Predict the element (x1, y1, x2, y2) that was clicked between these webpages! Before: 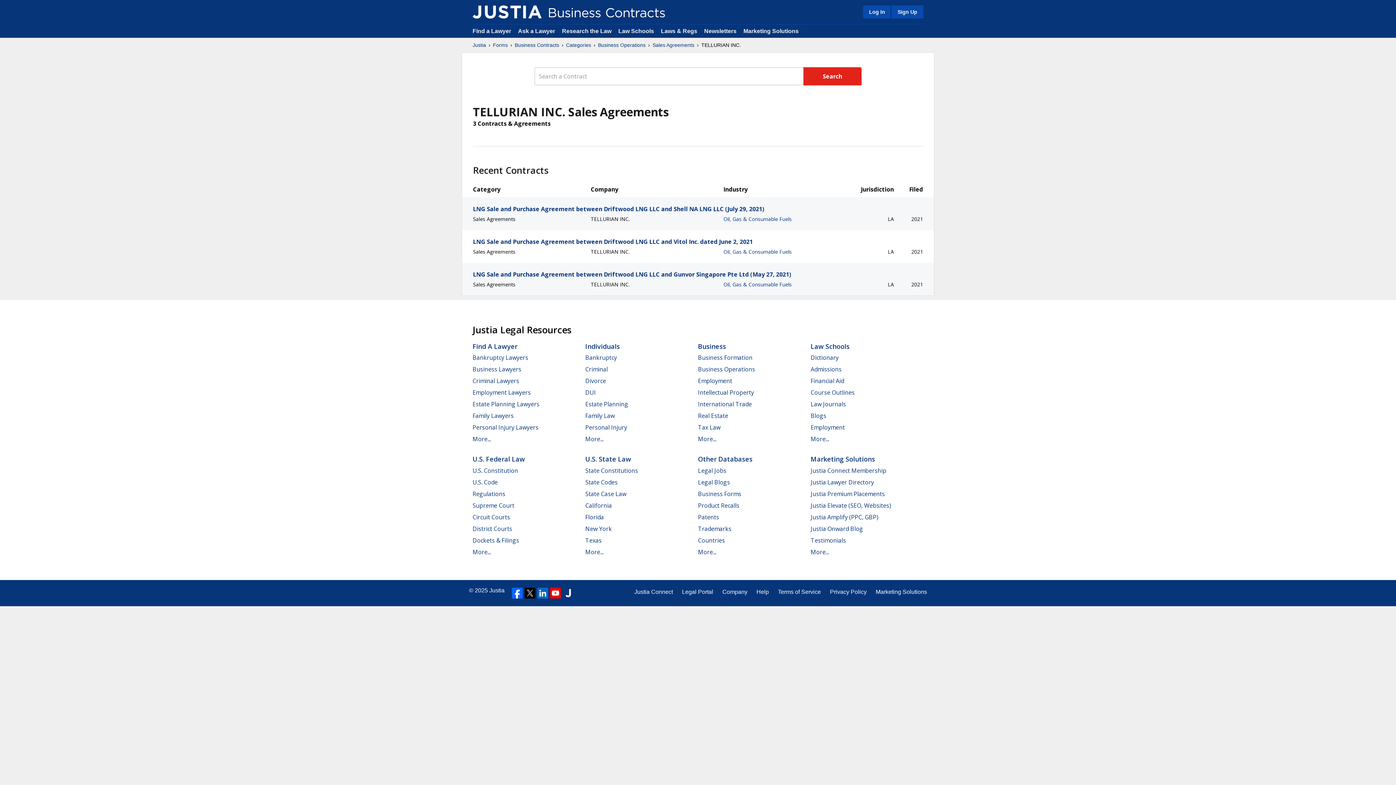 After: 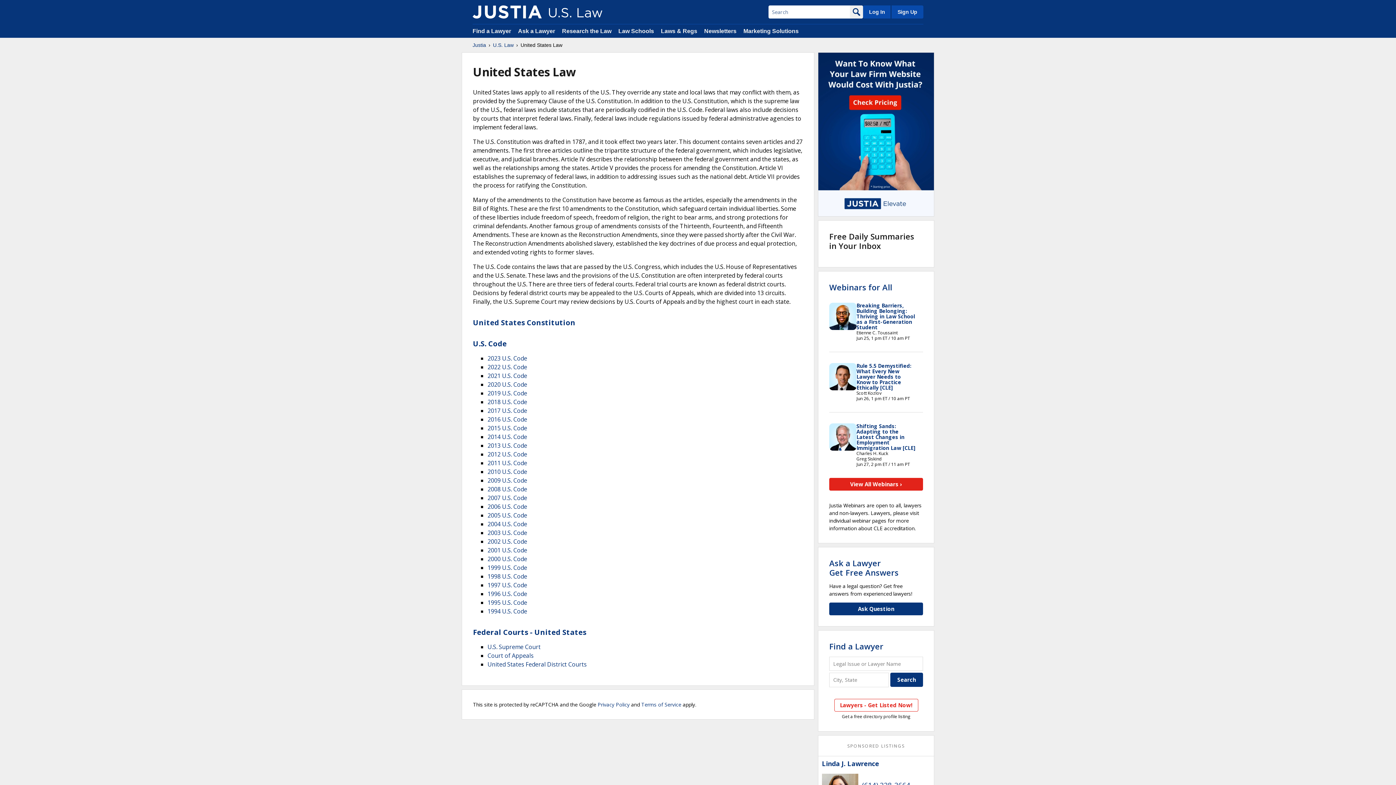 Action: bbox: (472, 548, 490, 556) label: More...